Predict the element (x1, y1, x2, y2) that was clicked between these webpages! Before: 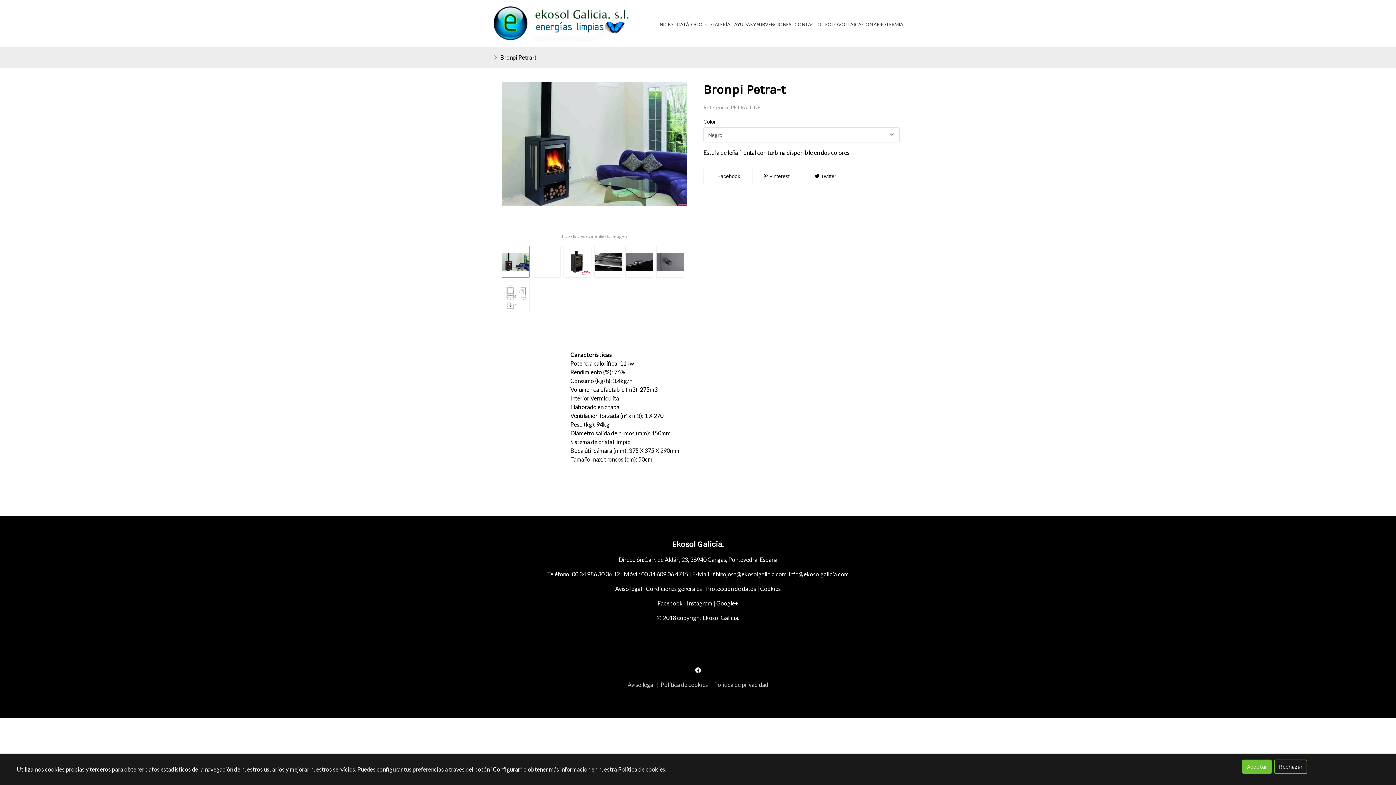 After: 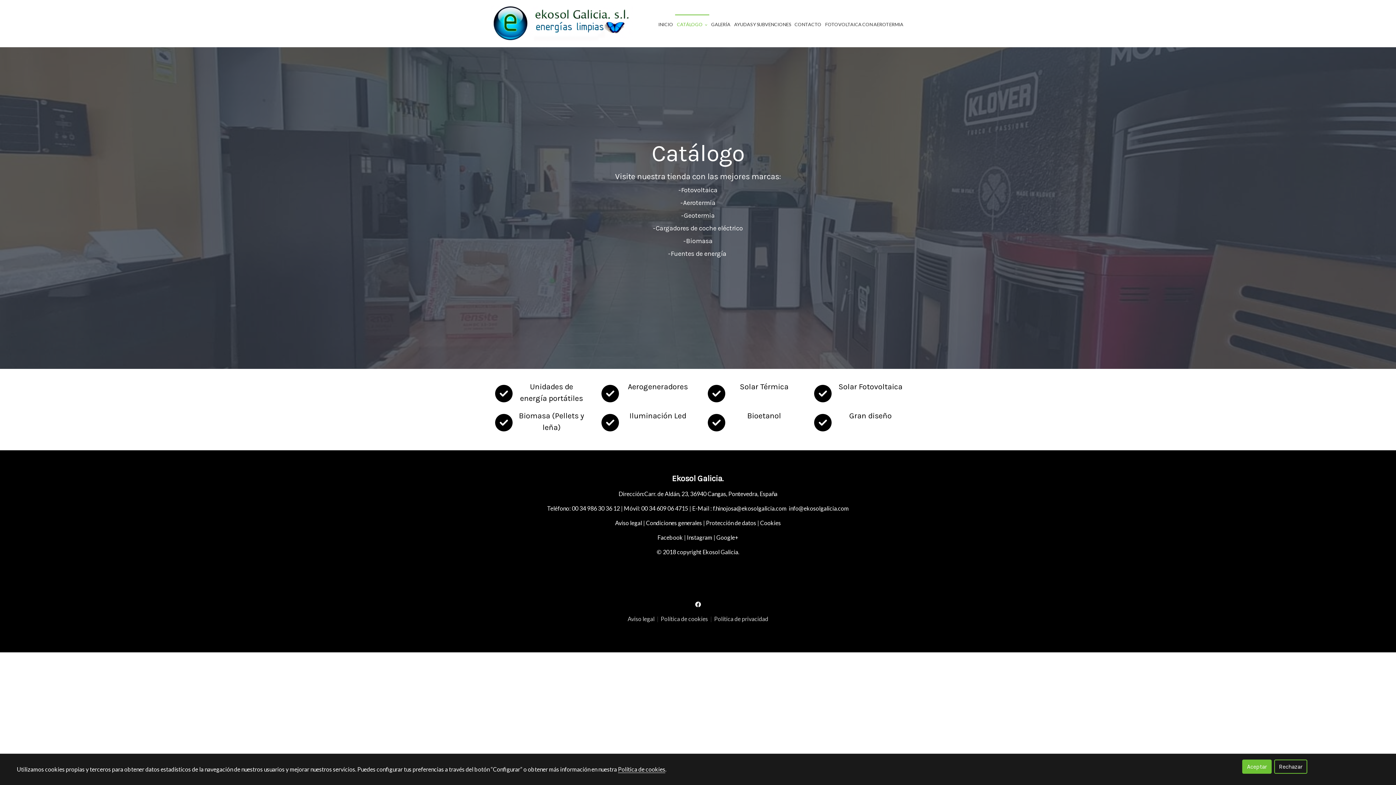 Action: label: CATÁLOGO  bbox: (675, 14, 709, 33)